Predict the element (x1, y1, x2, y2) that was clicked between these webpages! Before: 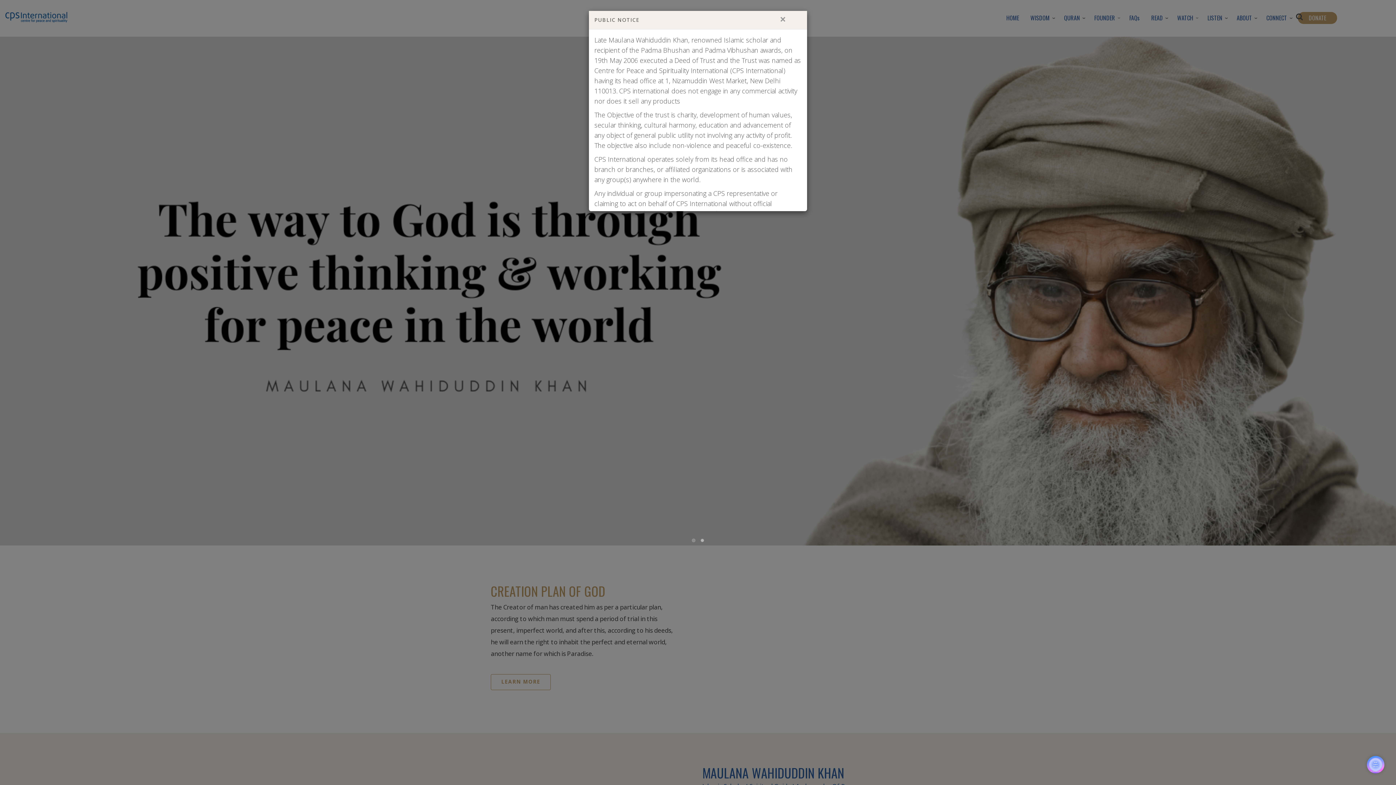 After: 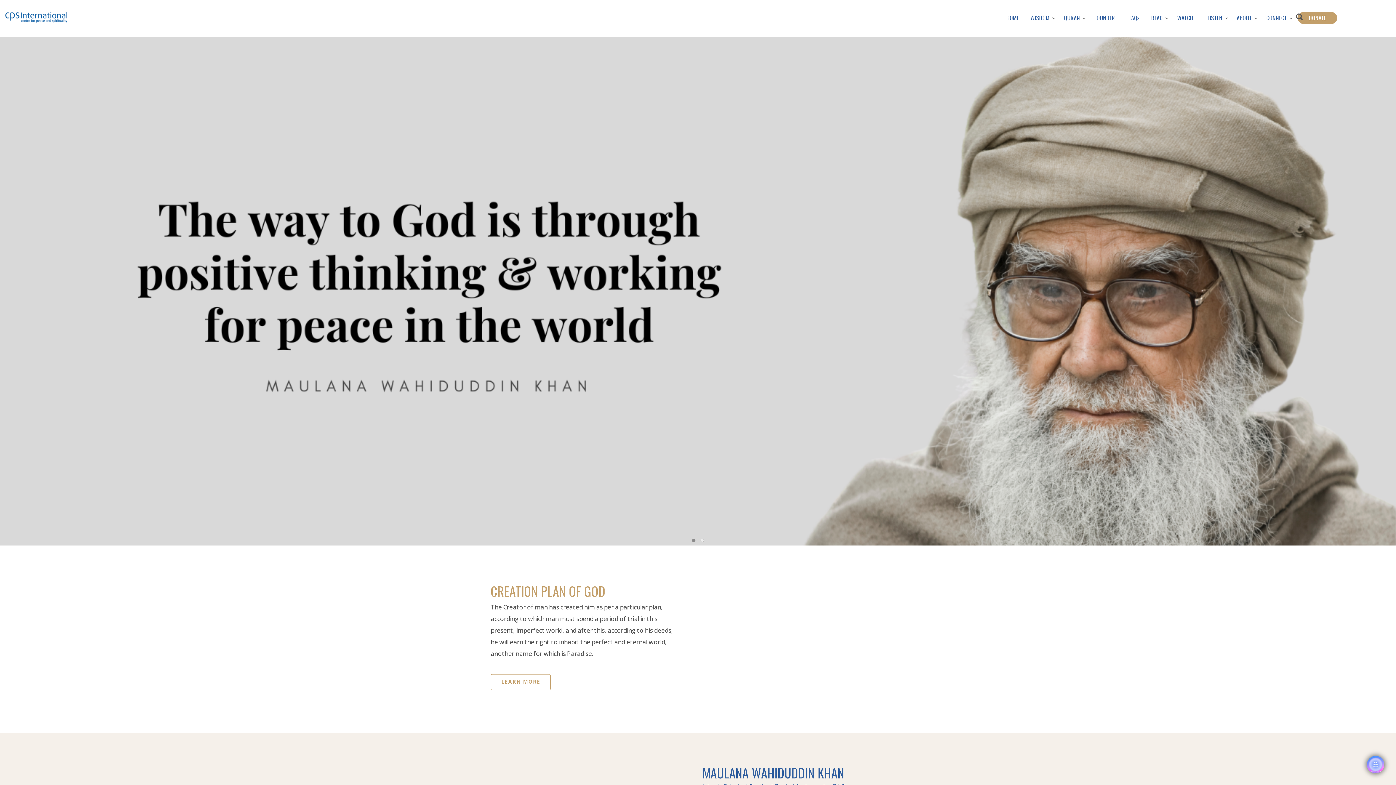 Action: bbox: (780, 13, 785, 19) label: Close